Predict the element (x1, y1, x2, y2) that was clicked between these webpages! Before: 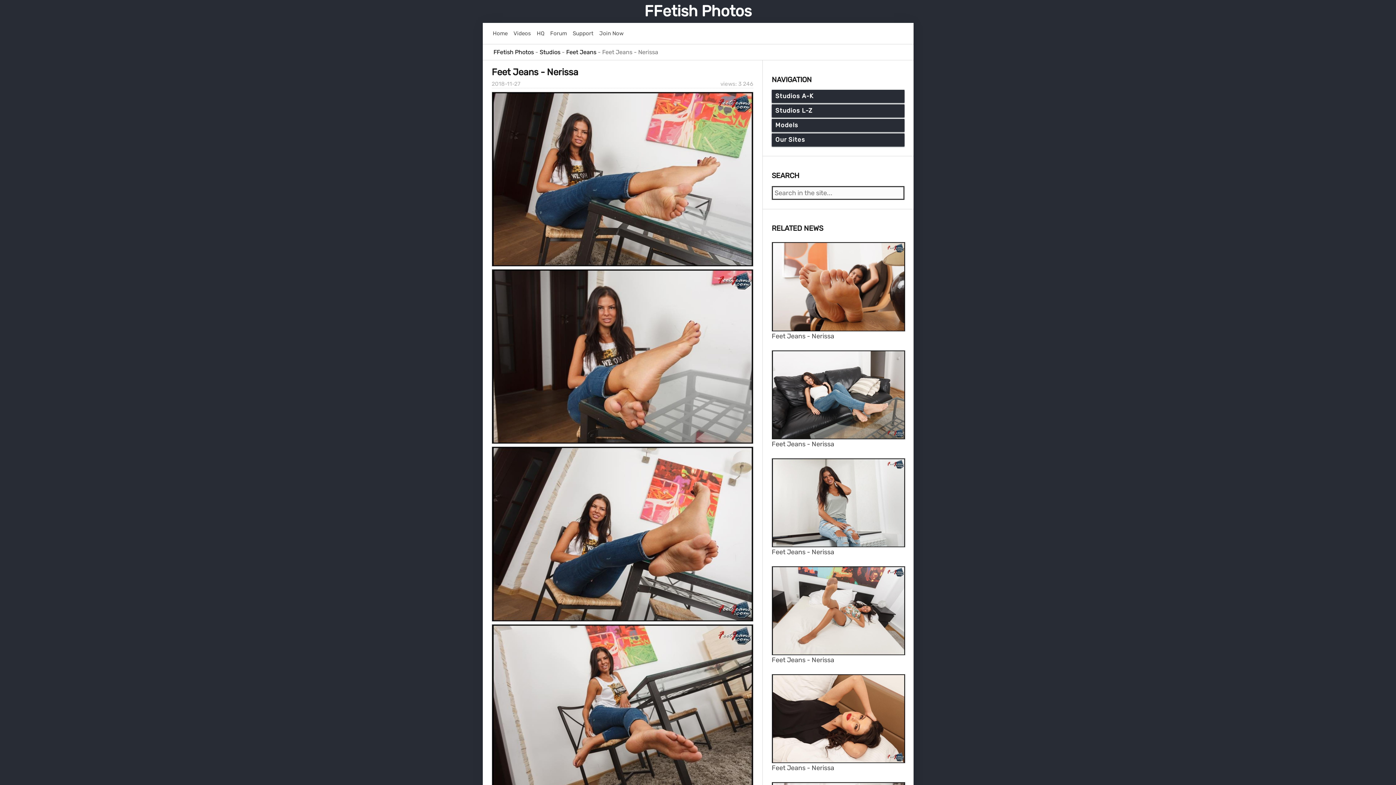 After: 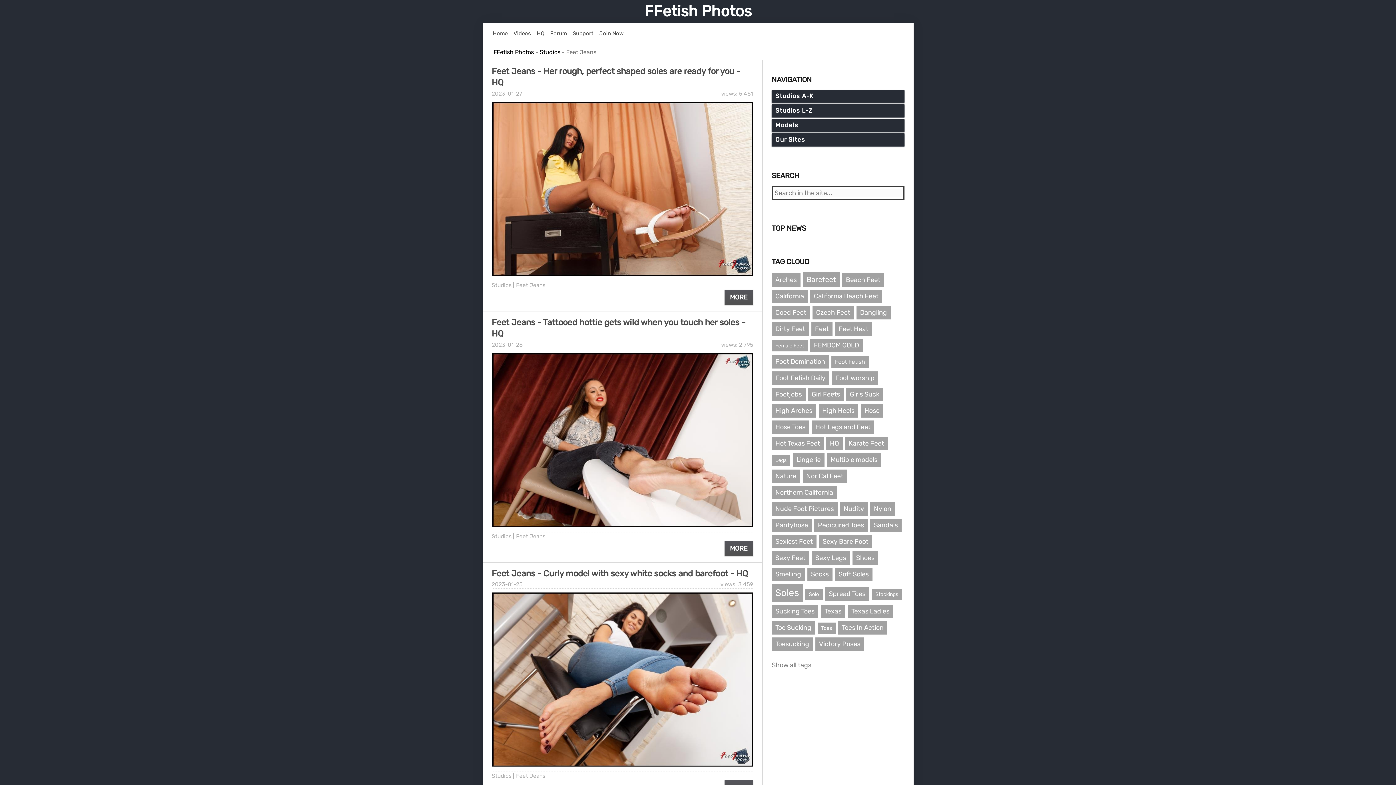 Action: bbox: (566, 48, 596, 55) label: Feet Jeans